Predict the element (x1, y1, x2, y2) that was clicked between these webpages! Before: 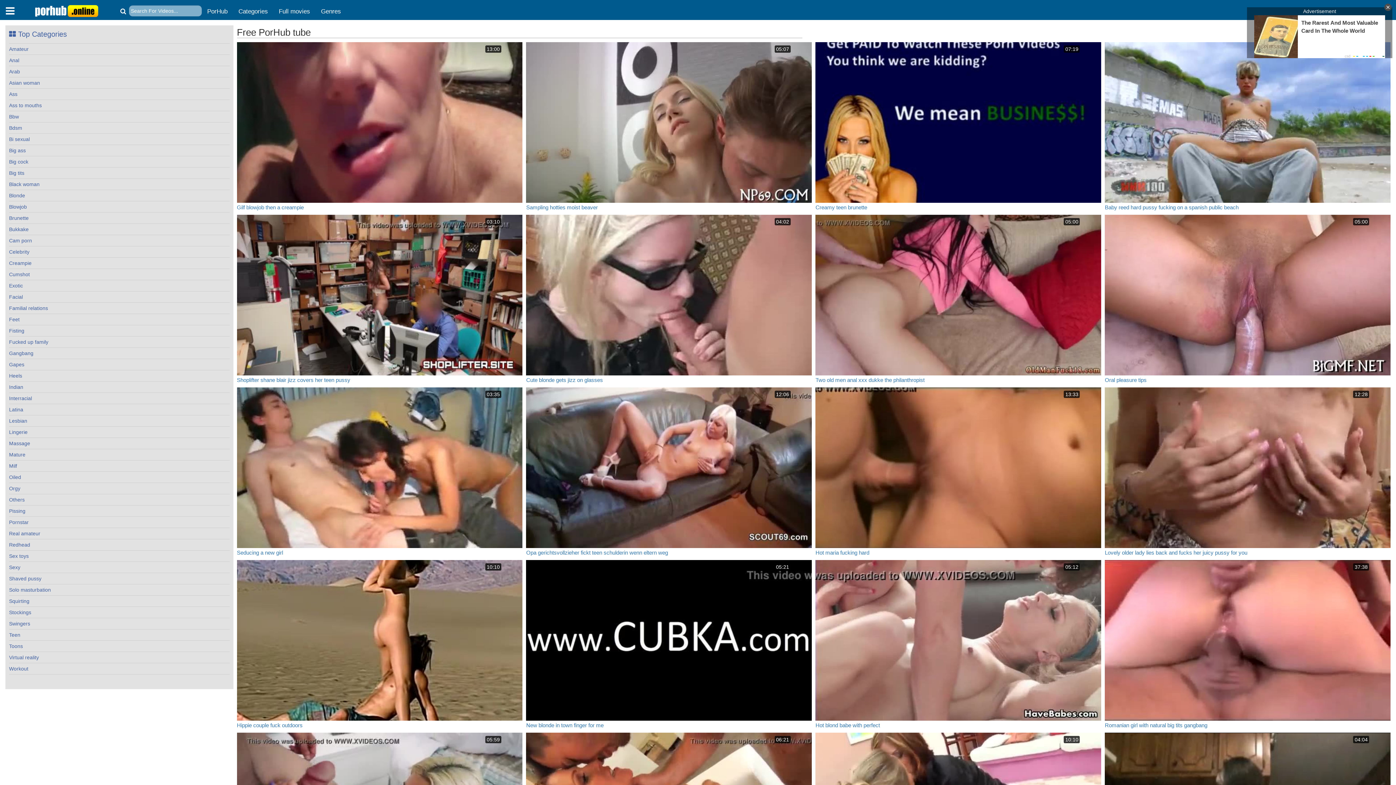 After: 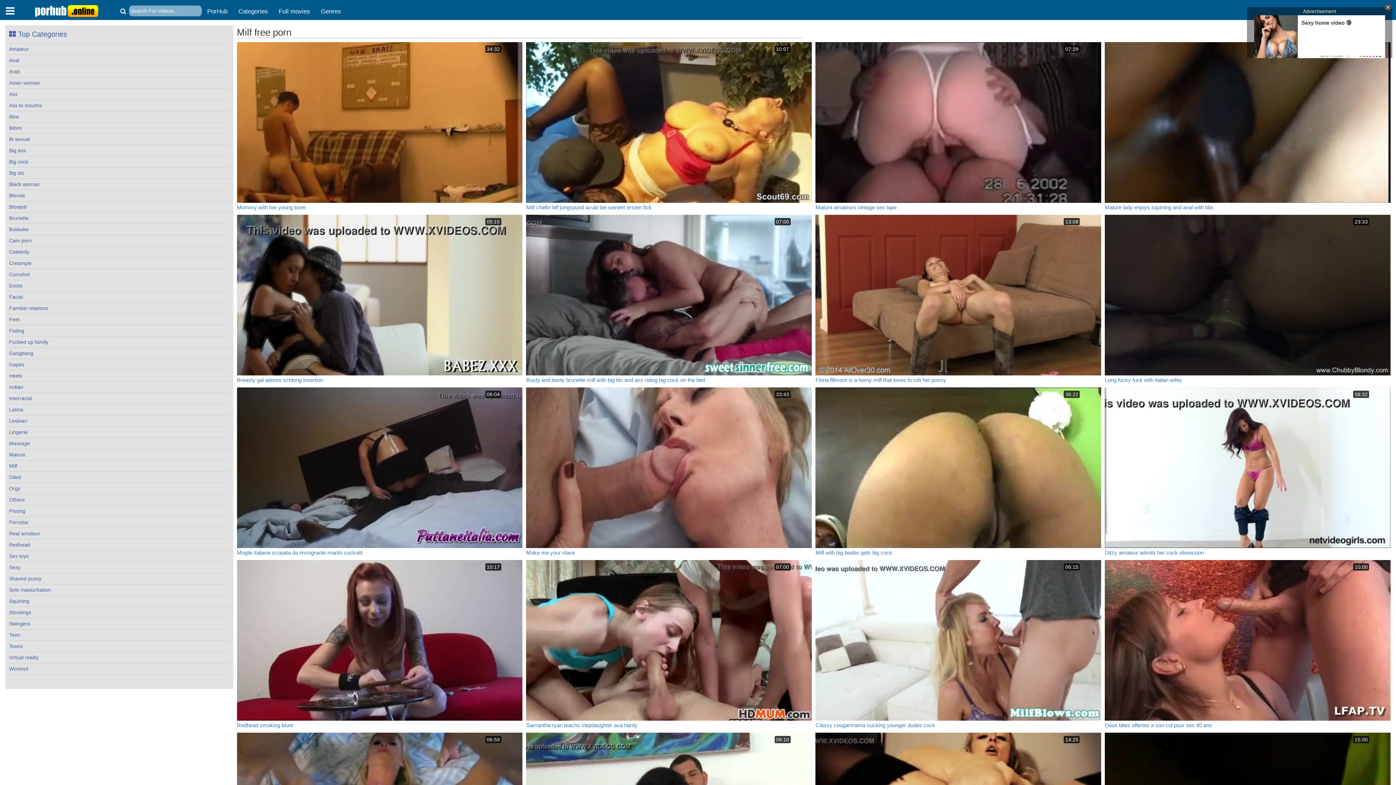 Action: bbox: (9, 460, 229, 472) label: Milf